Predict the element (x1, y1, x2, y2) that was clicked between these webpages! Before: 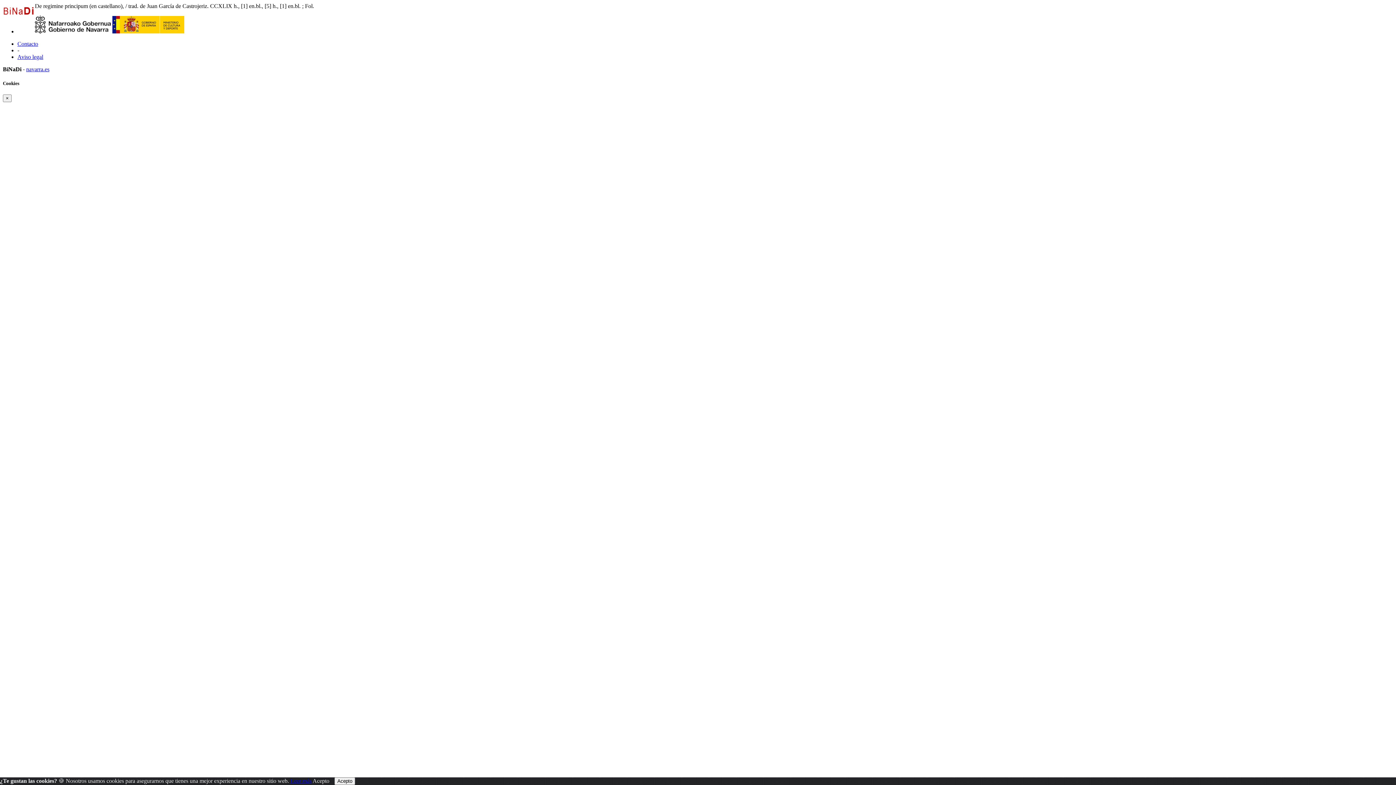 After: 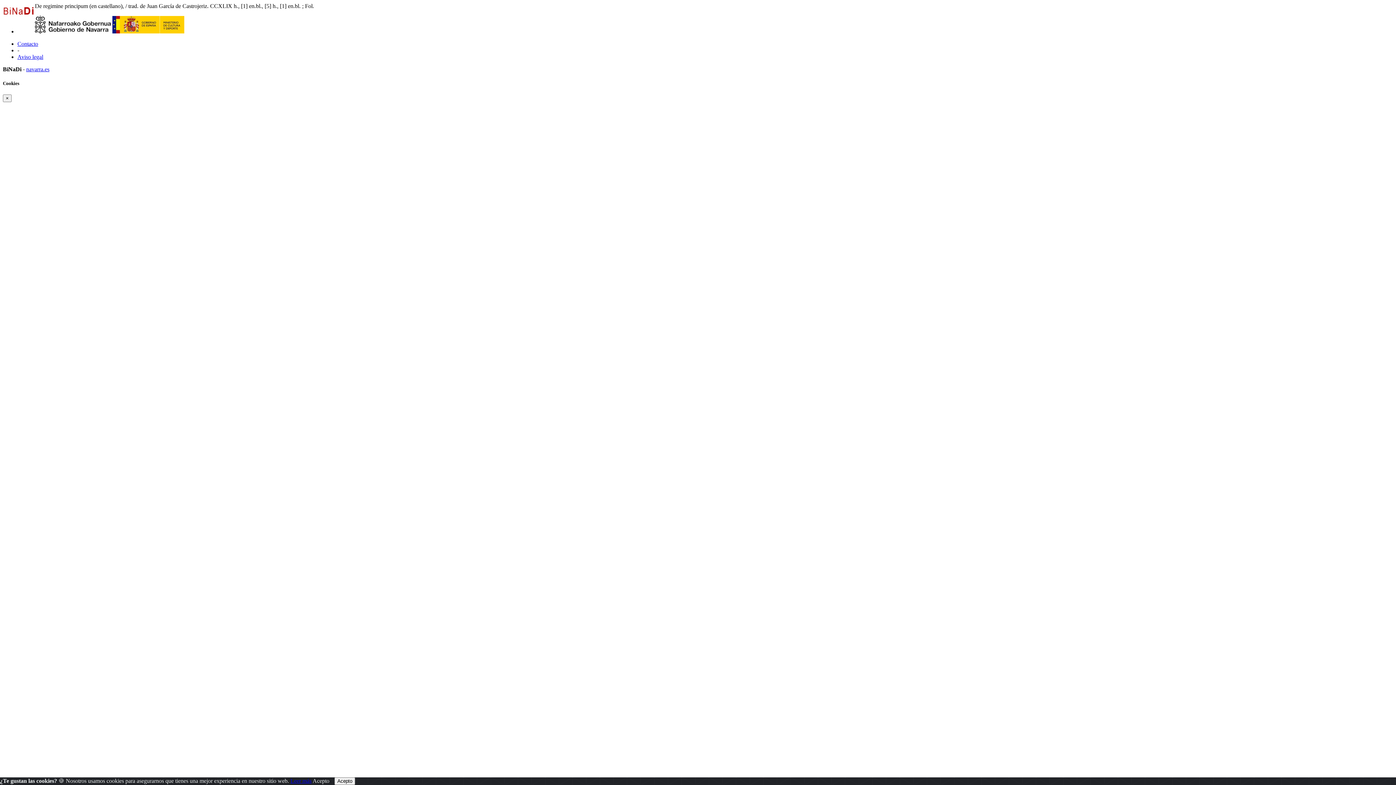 Action: label: Leer más bbox: (290, 778, 311, 784)